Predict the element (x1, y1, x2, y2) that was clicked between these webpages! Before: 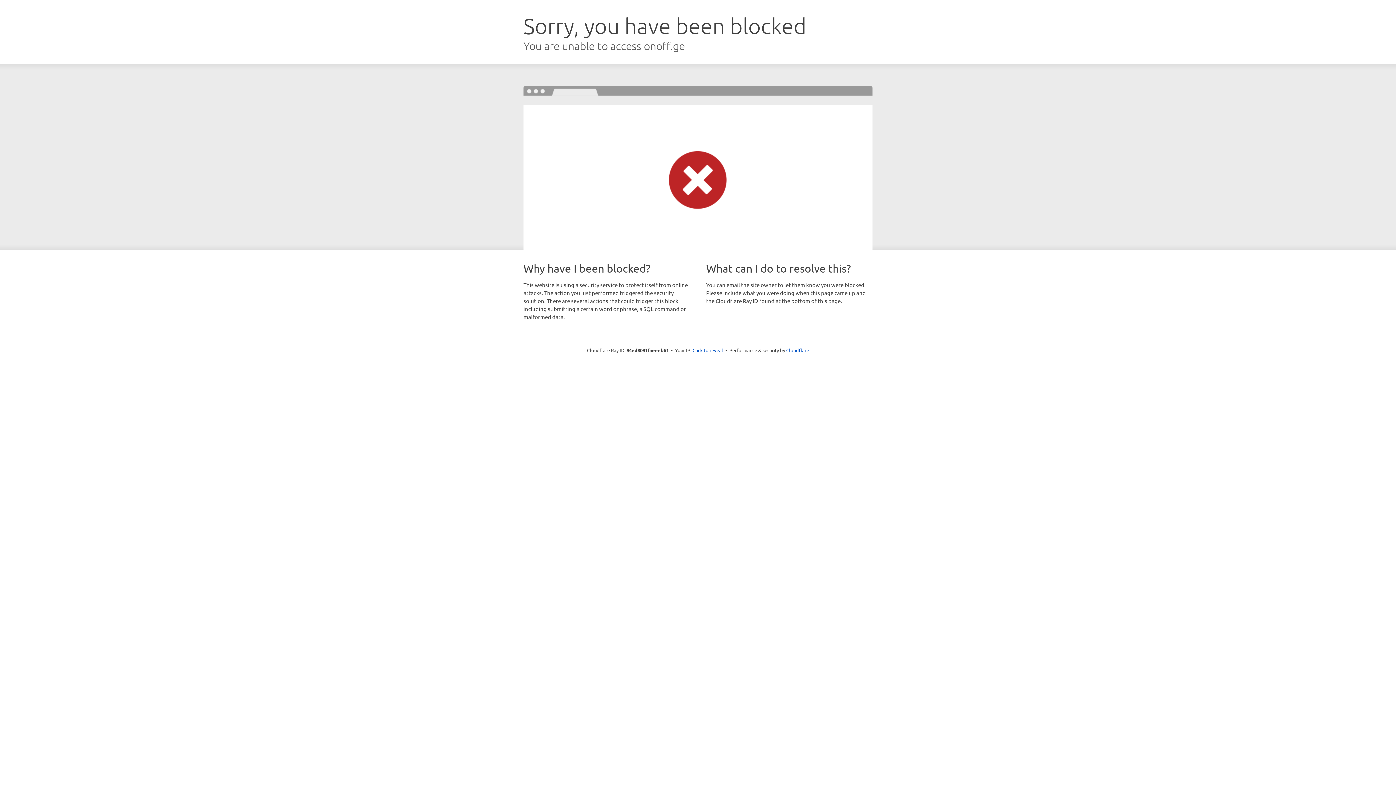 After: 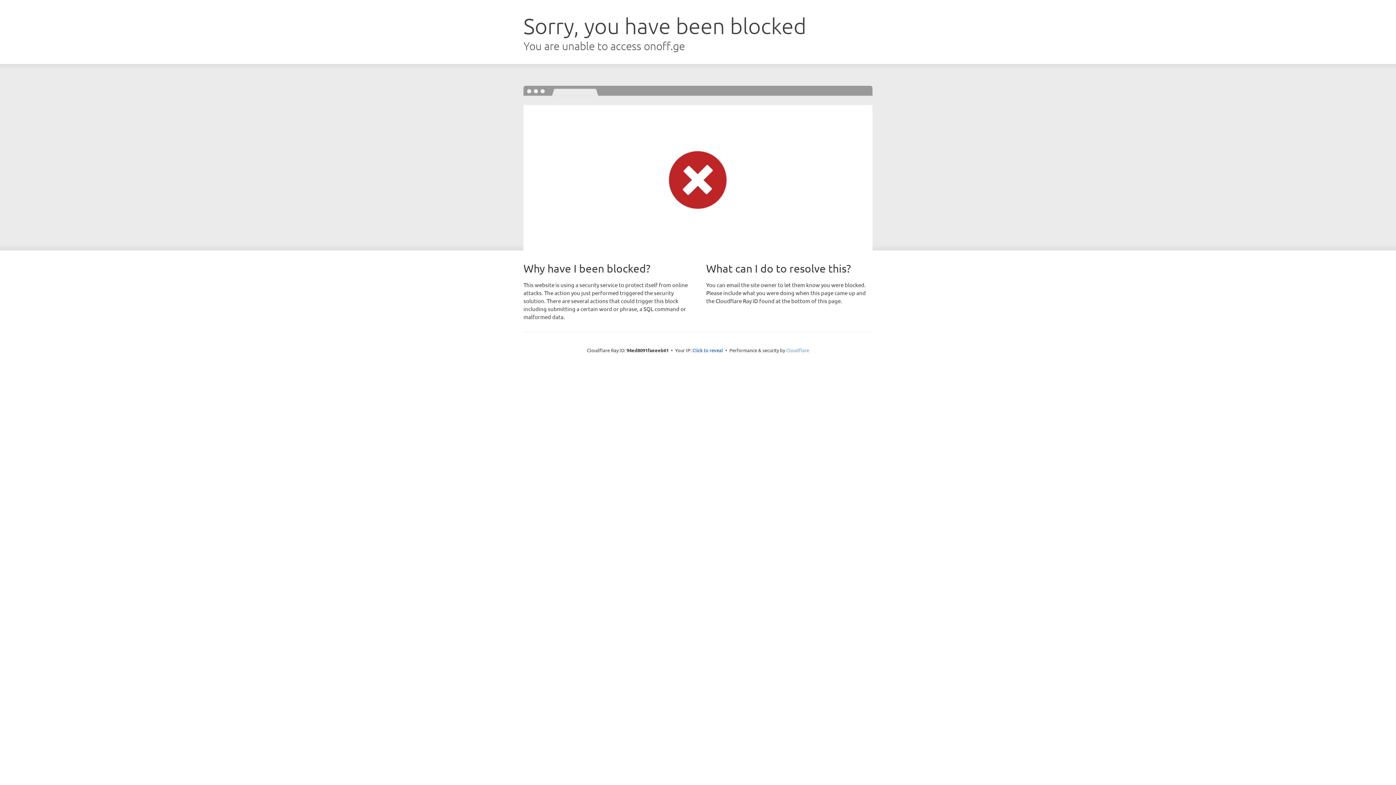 Action: label: Cloudflare bbox: (786, 347, 809, 353)